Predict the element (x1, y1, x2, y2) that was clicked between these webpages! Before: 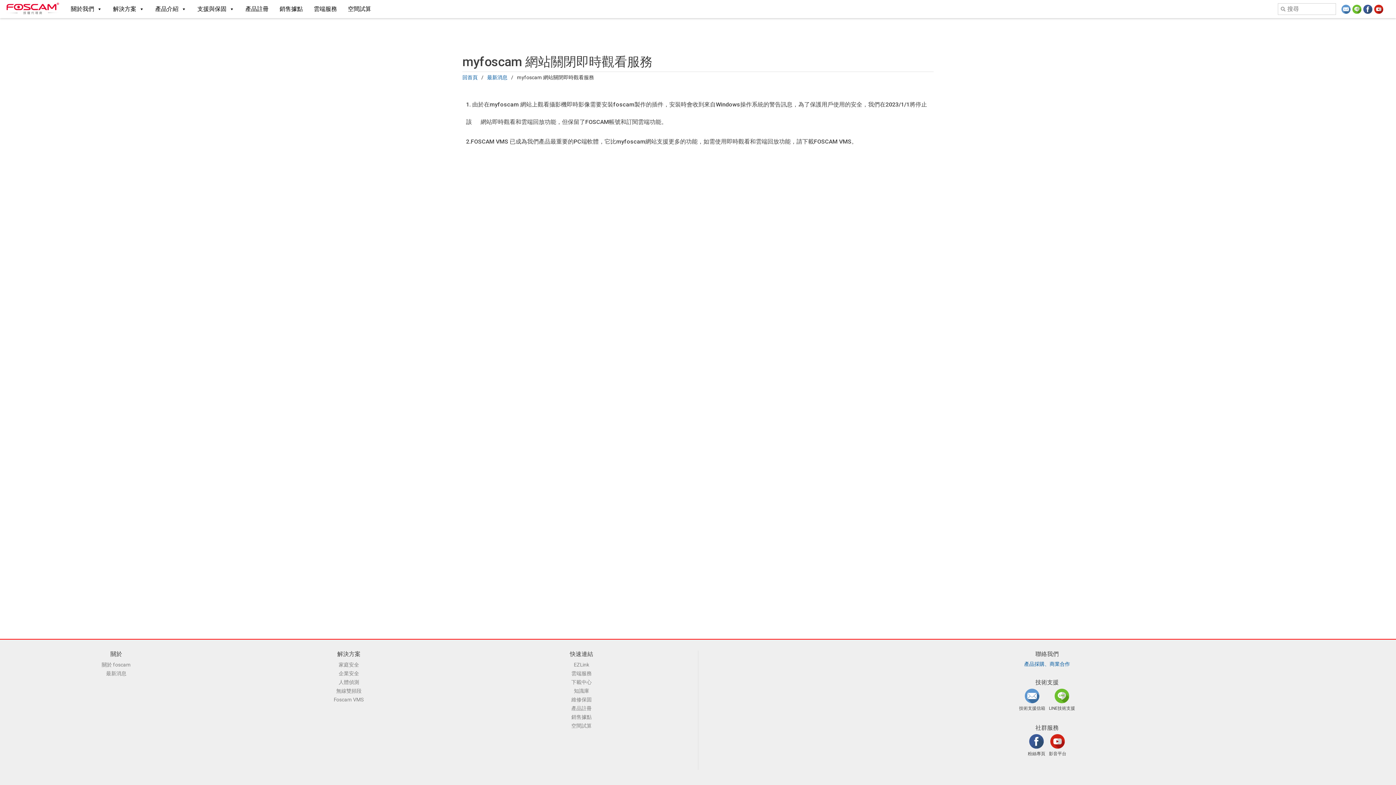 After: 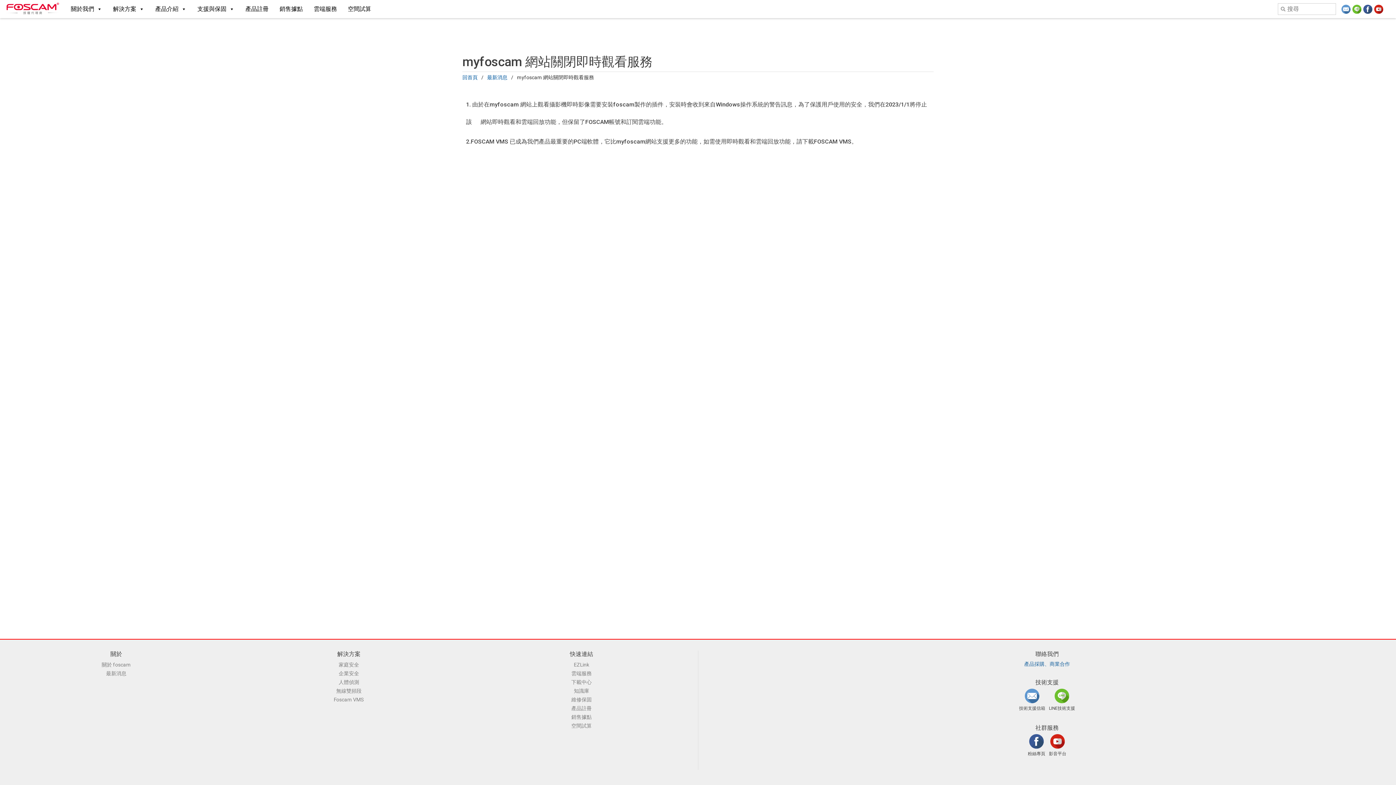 Action: label: 產品採購、商業合作 bbox: (1024, 660, 1070, 668)